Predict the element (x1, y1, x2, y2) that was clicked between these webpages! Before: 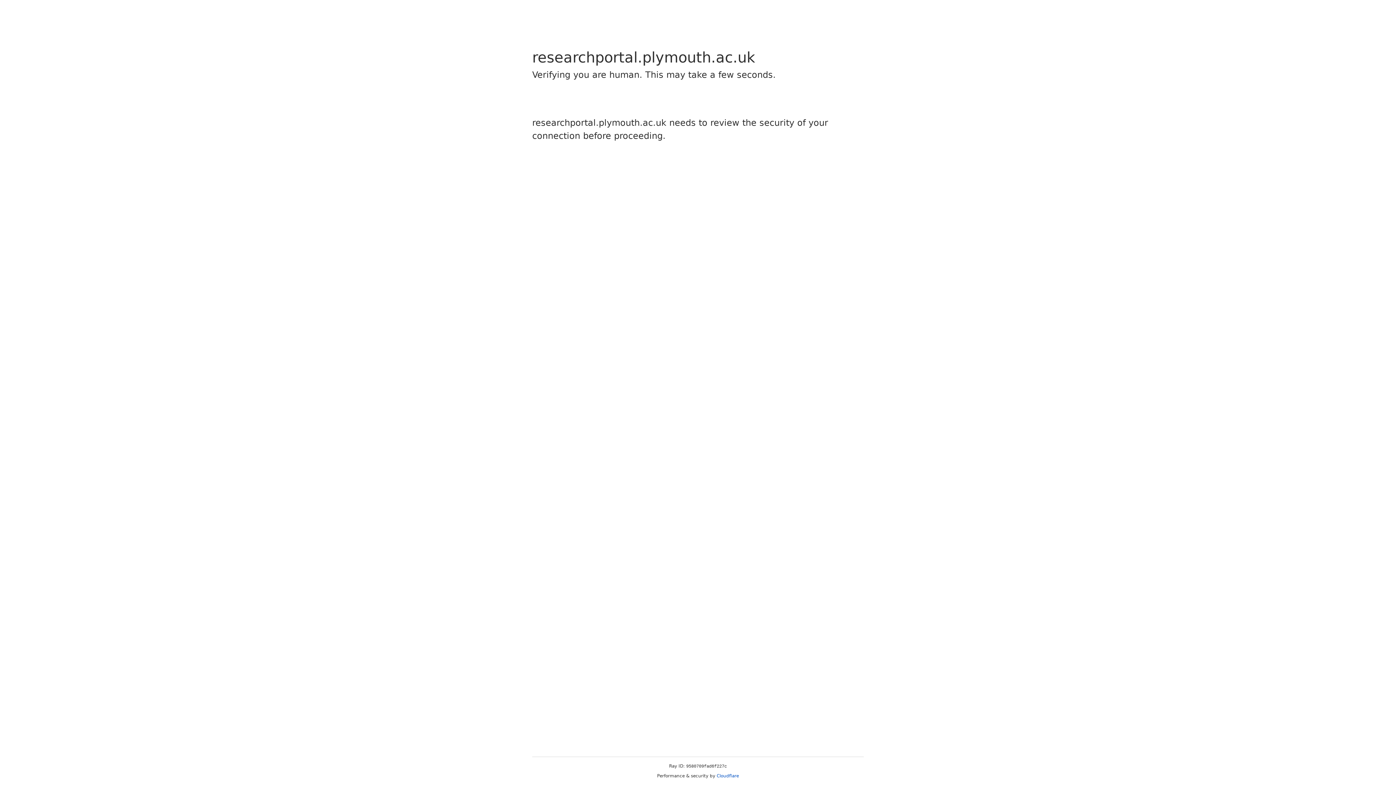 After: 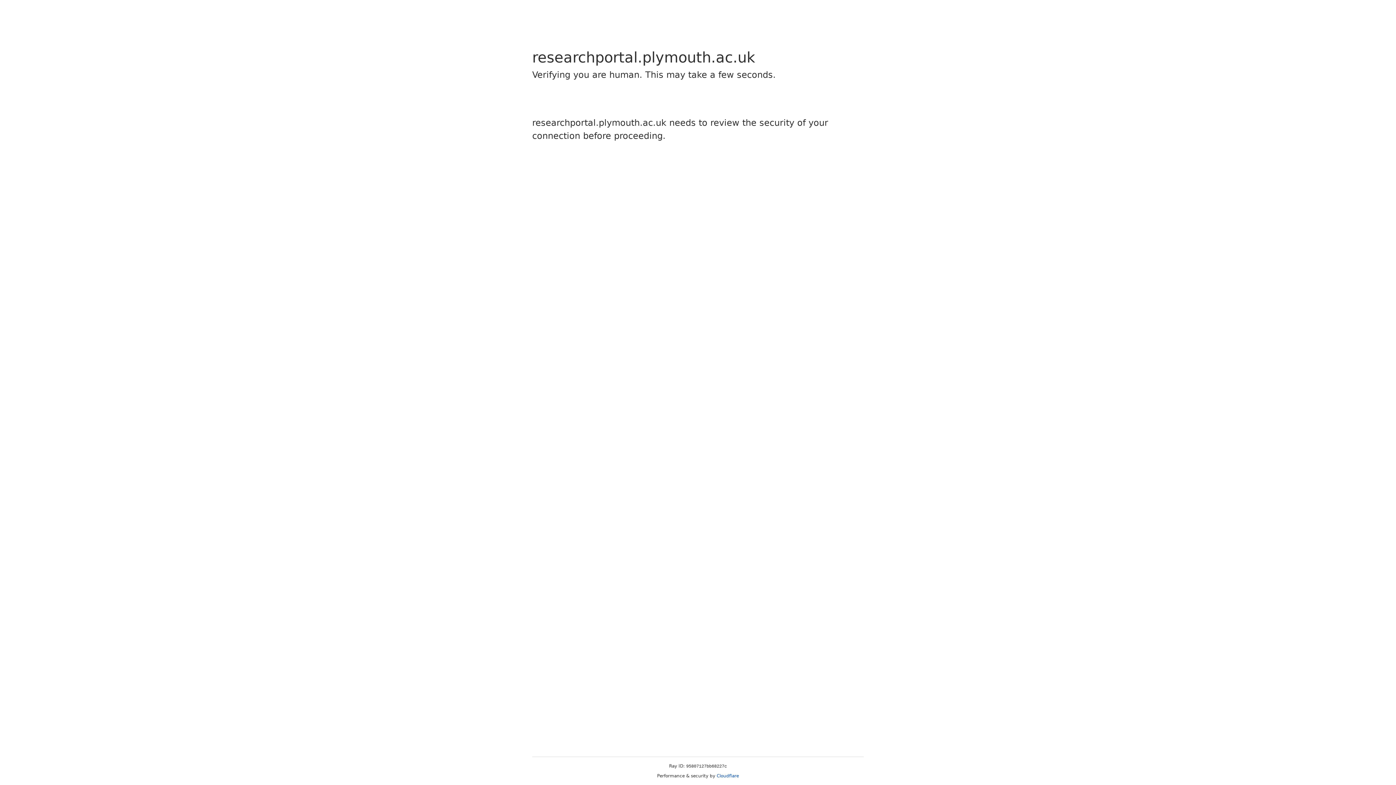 Action: bbox: (716, 773, 739, 778) label: Cloudflare